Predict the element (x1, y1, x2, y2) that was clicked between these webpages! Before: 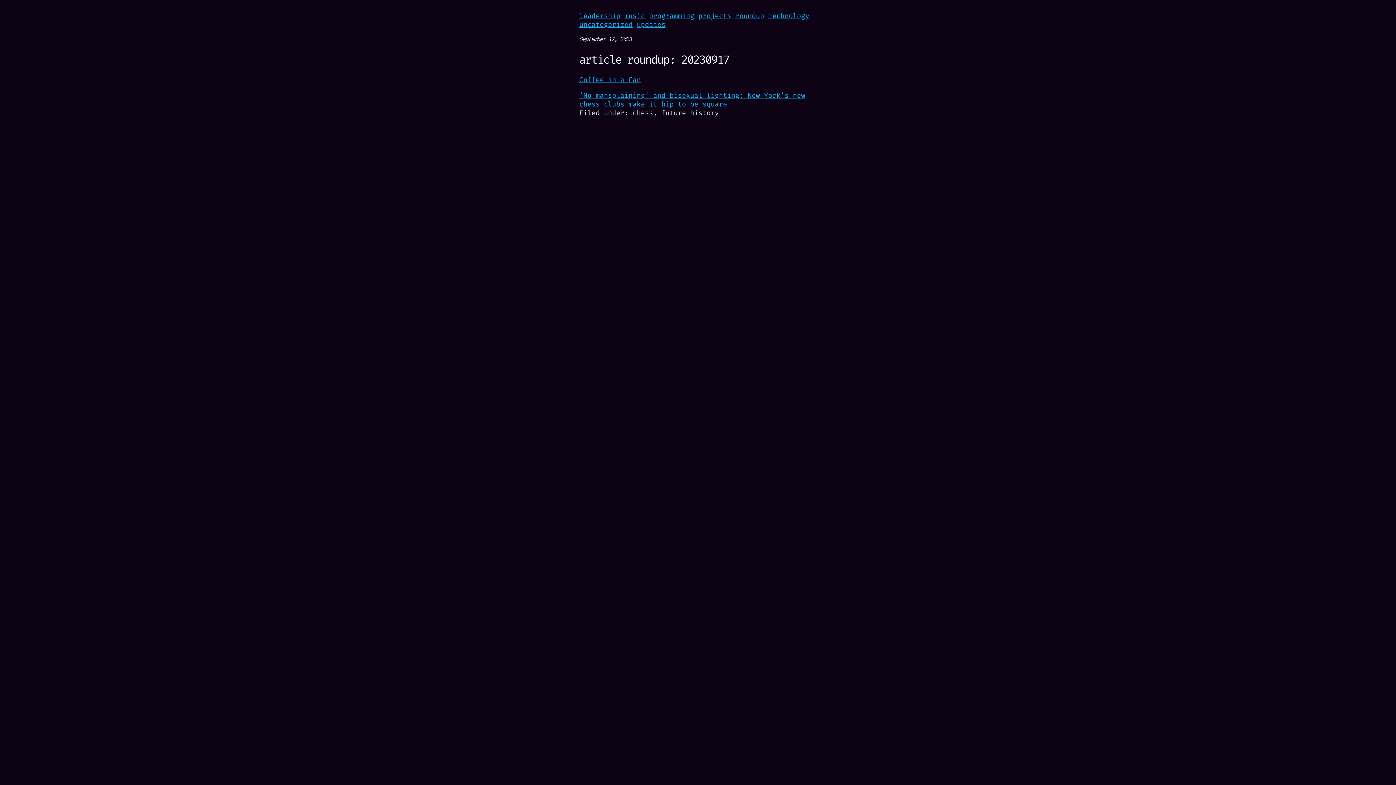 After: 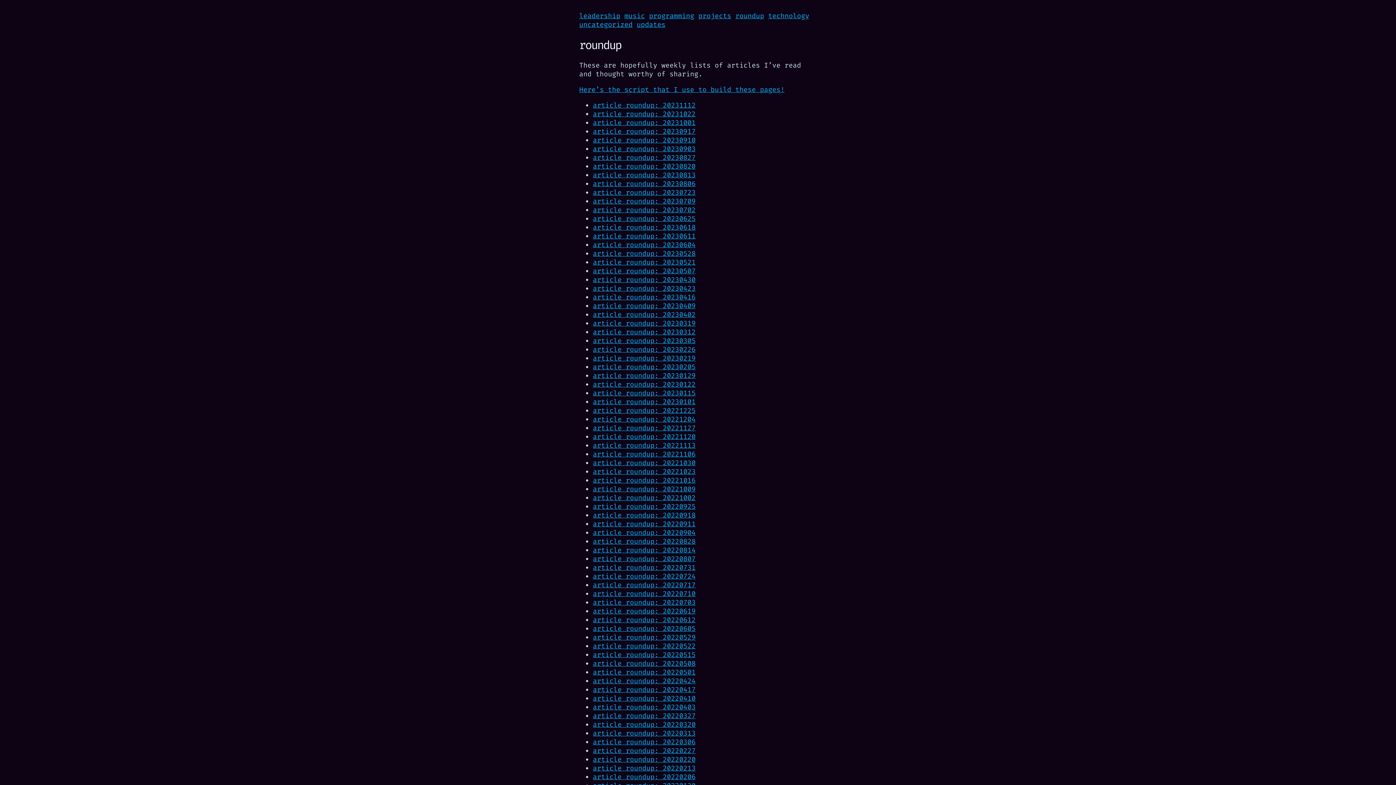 Action: label: roundup bbox: (735, 11, 764, 20)